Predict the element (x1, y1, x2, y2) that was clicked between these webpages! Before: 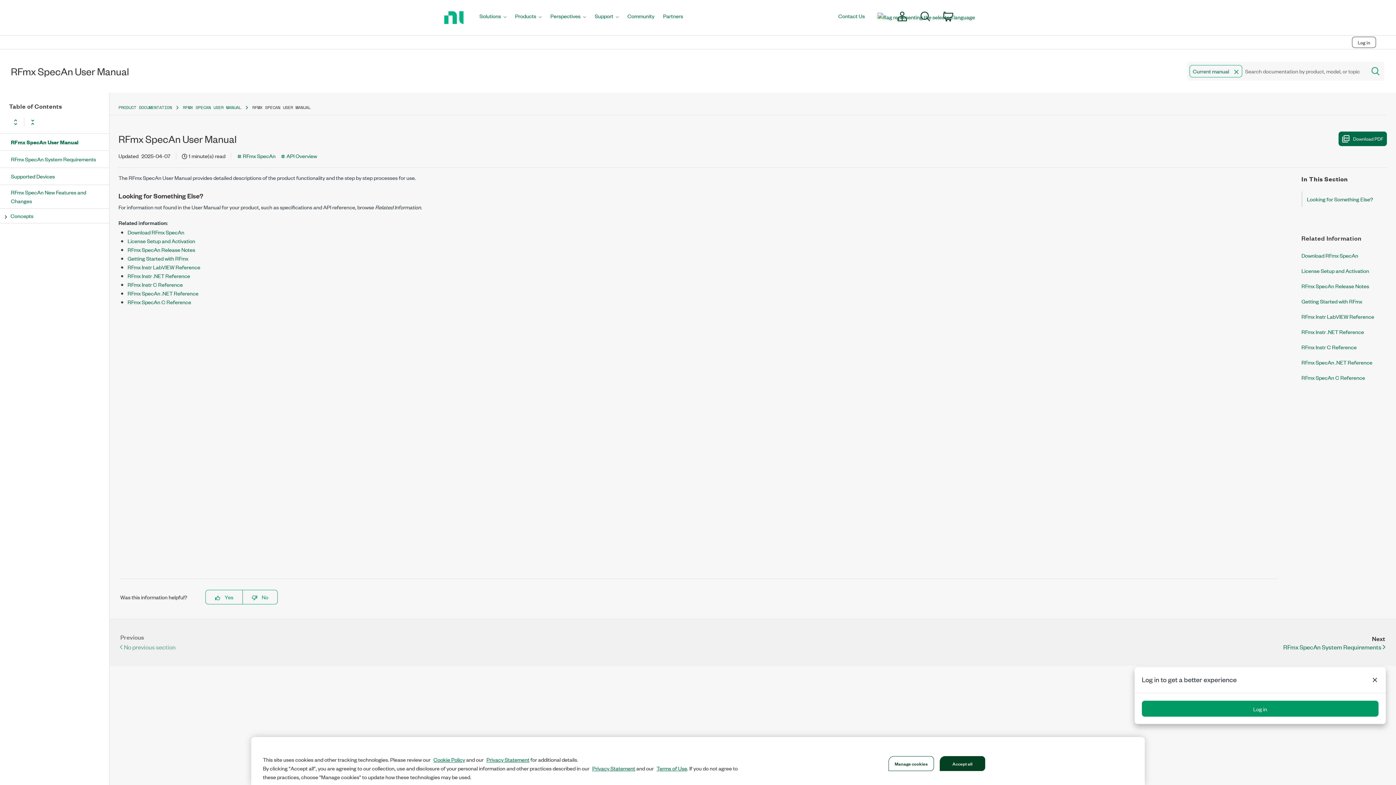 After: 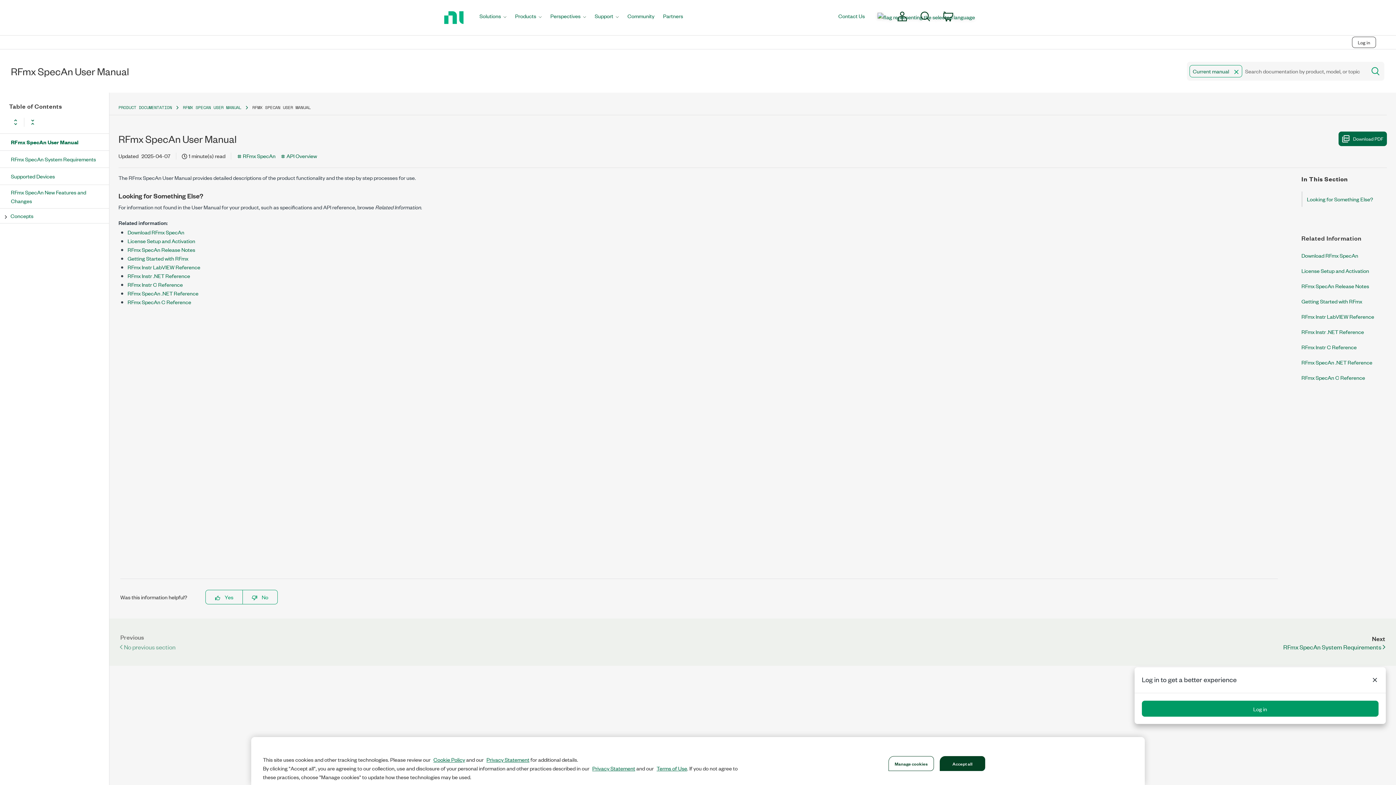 Action: label: RFmx Instr .NET Reference bbox: (1301, 324, 1364, 339)